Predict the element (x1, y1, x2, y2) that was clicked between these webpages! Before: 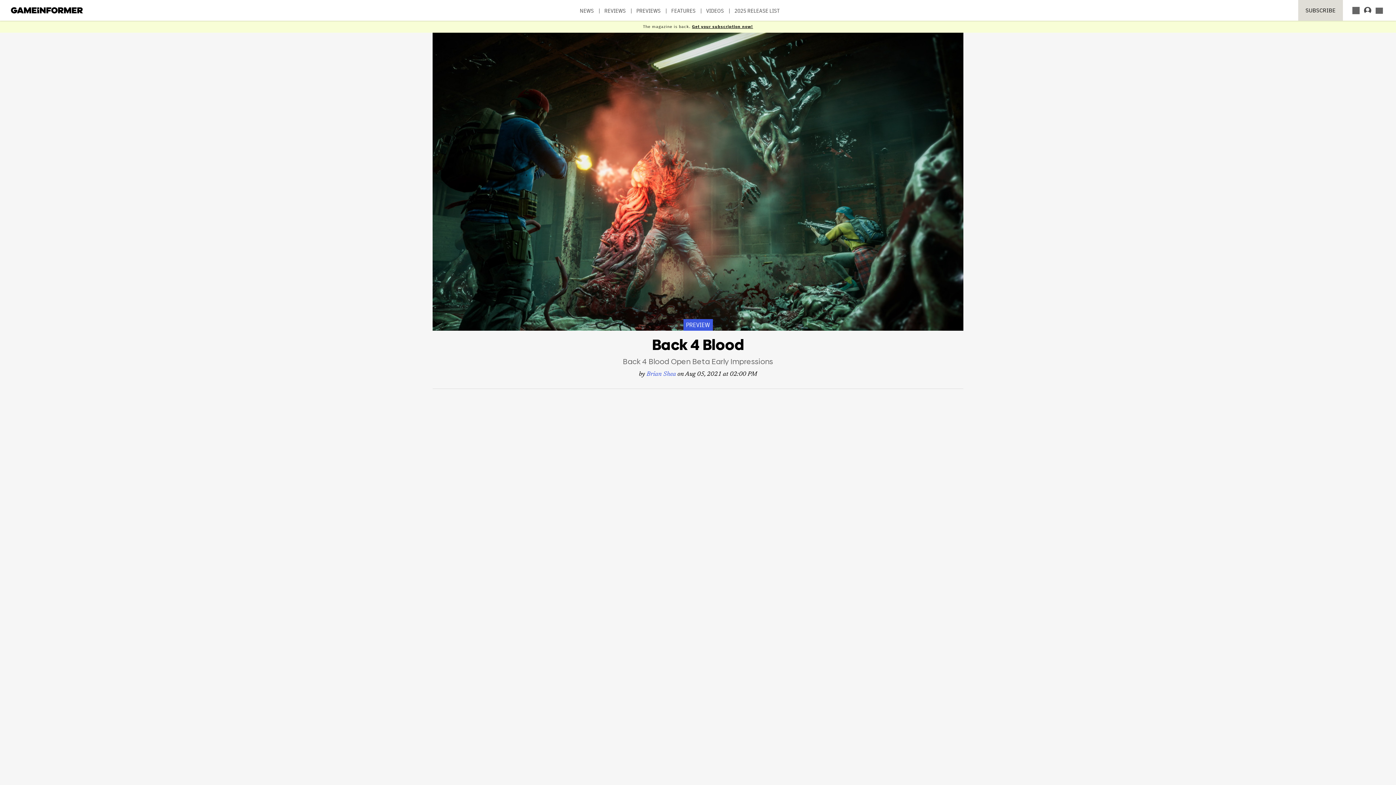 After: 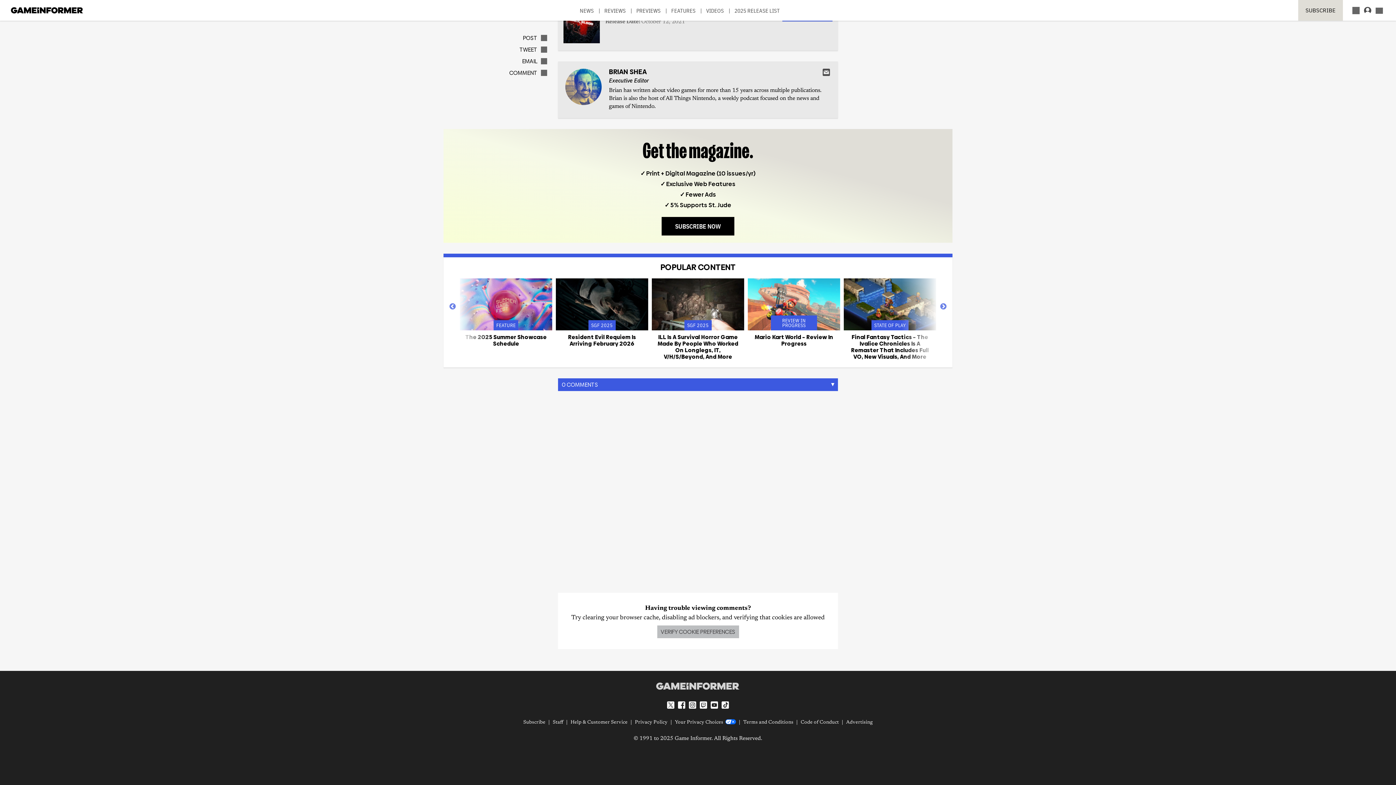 Action: label: COMMENT
COMMENT bbox: (509, 437, 547, 443)